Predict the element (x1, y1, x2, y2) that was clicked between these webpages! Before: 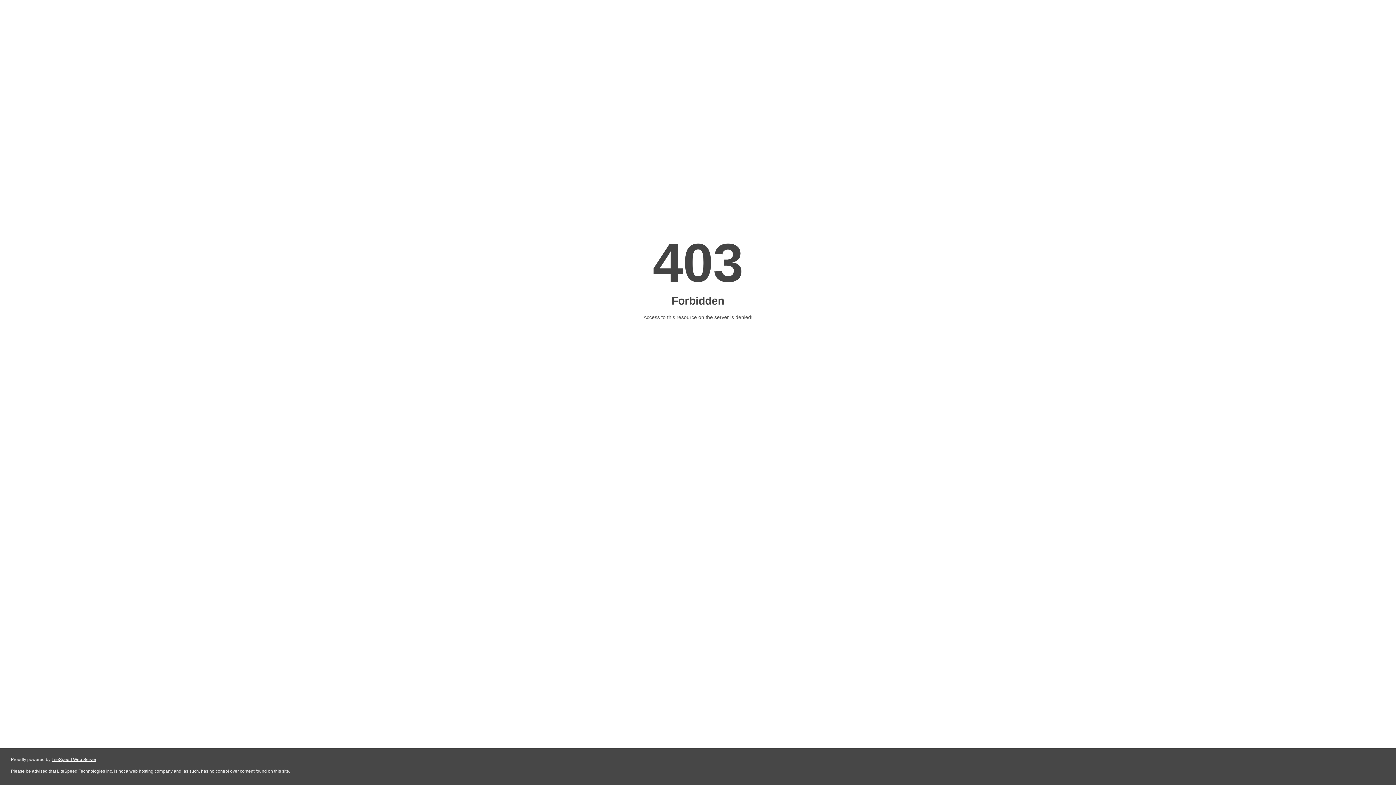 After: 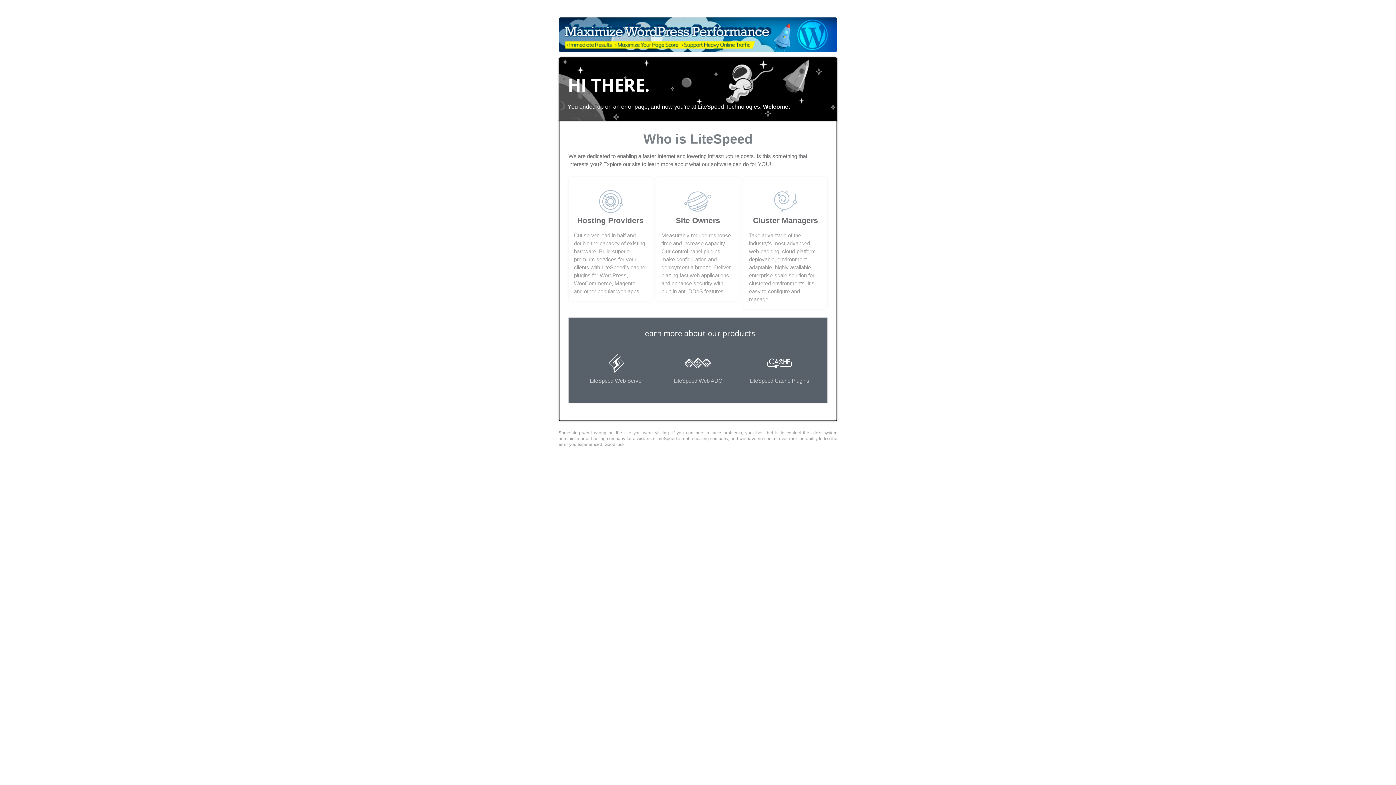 Action: bbox: (51, 757, 96, 762) label: LiteSpeed Web Server